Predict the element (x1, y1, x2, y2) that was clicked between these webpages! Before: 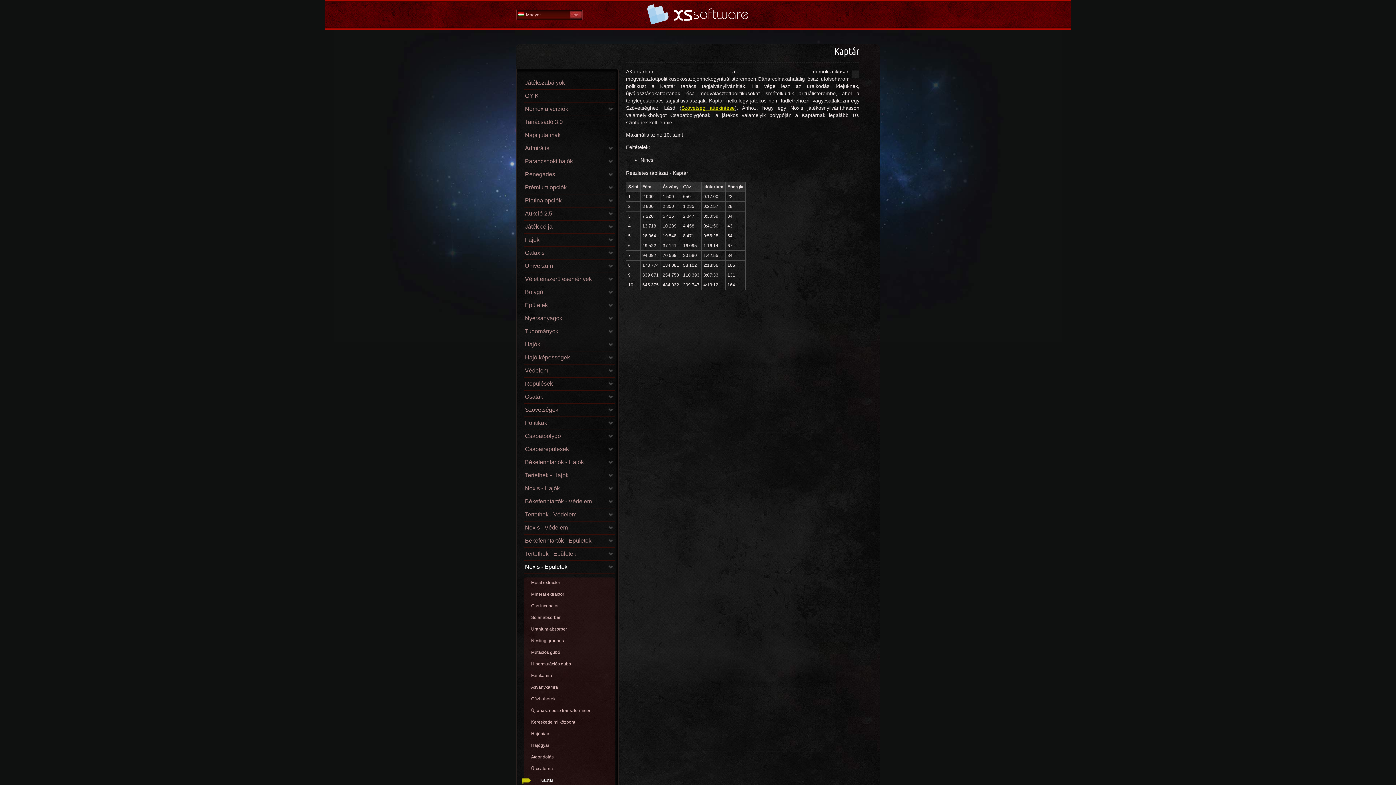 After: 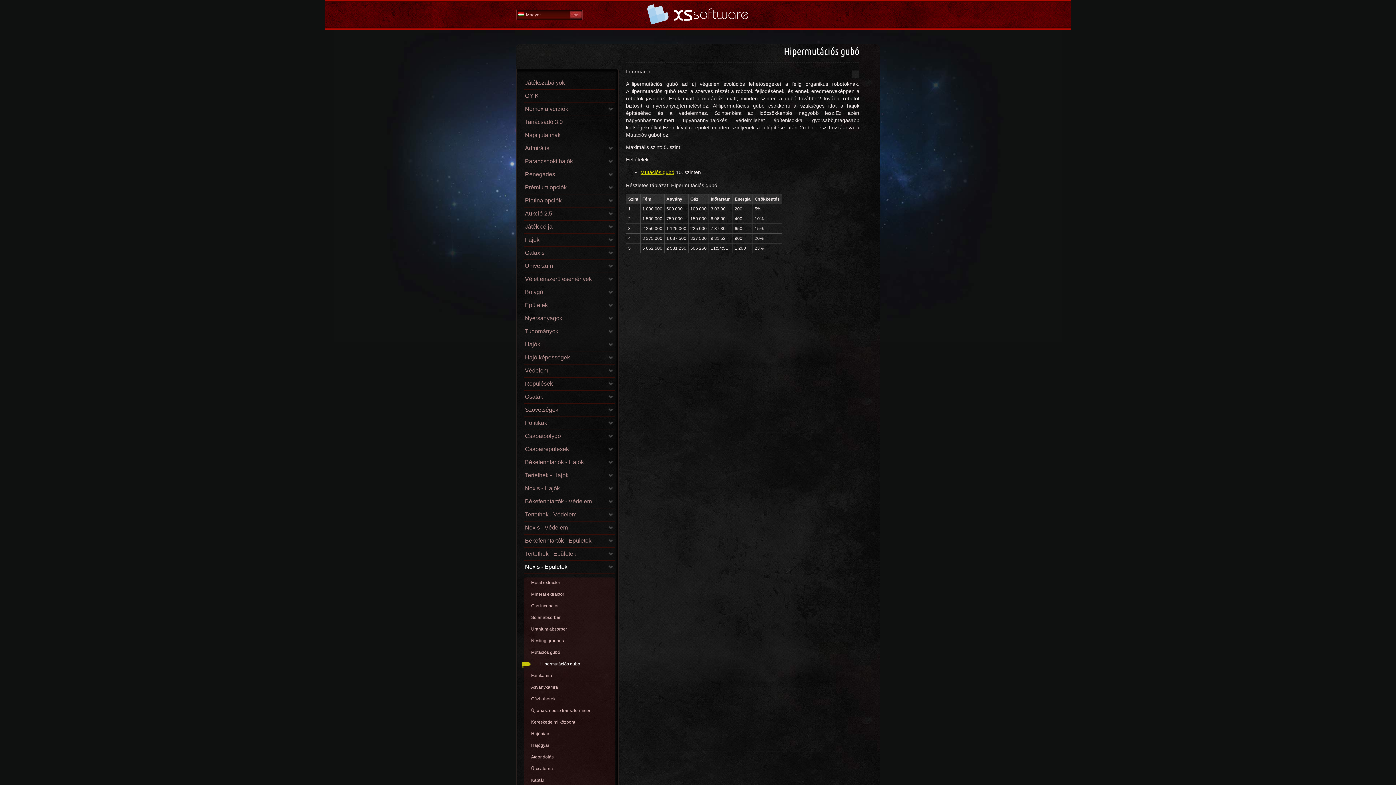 Action: bbox: (531, 659, 614, 669) label: Hipermutációs gubó